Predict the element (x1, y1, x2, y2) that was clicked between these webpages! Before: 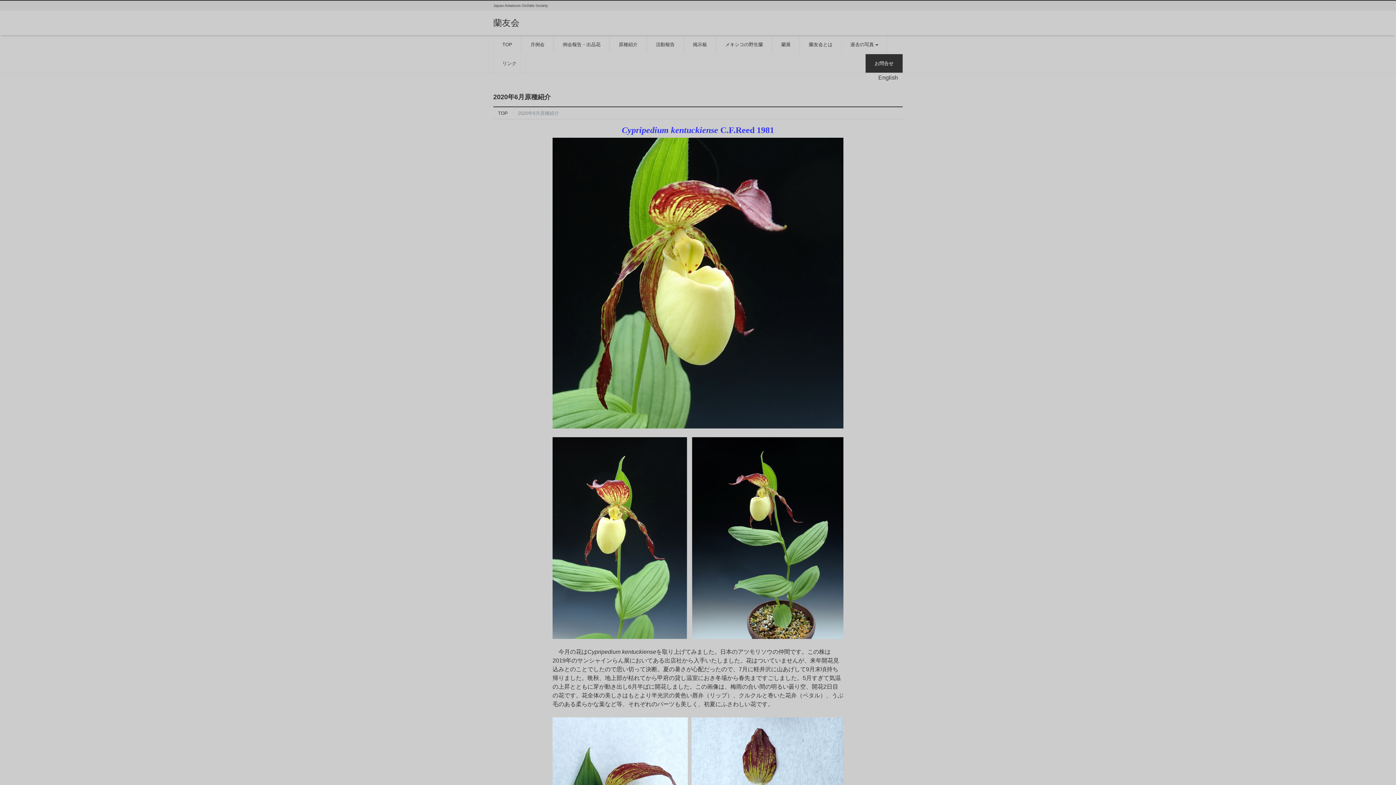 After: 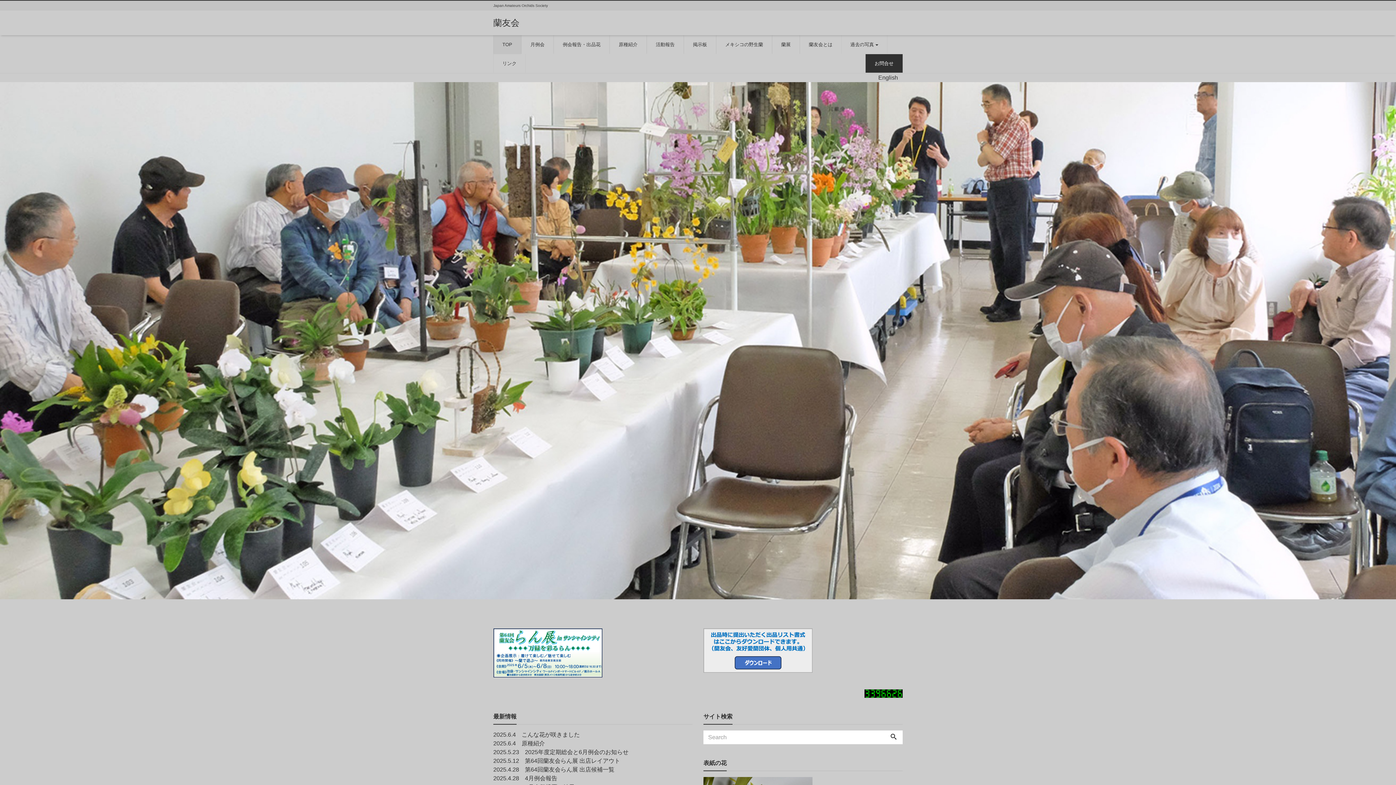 Action: bbox: (498, 110, 508, 115) label: TOP